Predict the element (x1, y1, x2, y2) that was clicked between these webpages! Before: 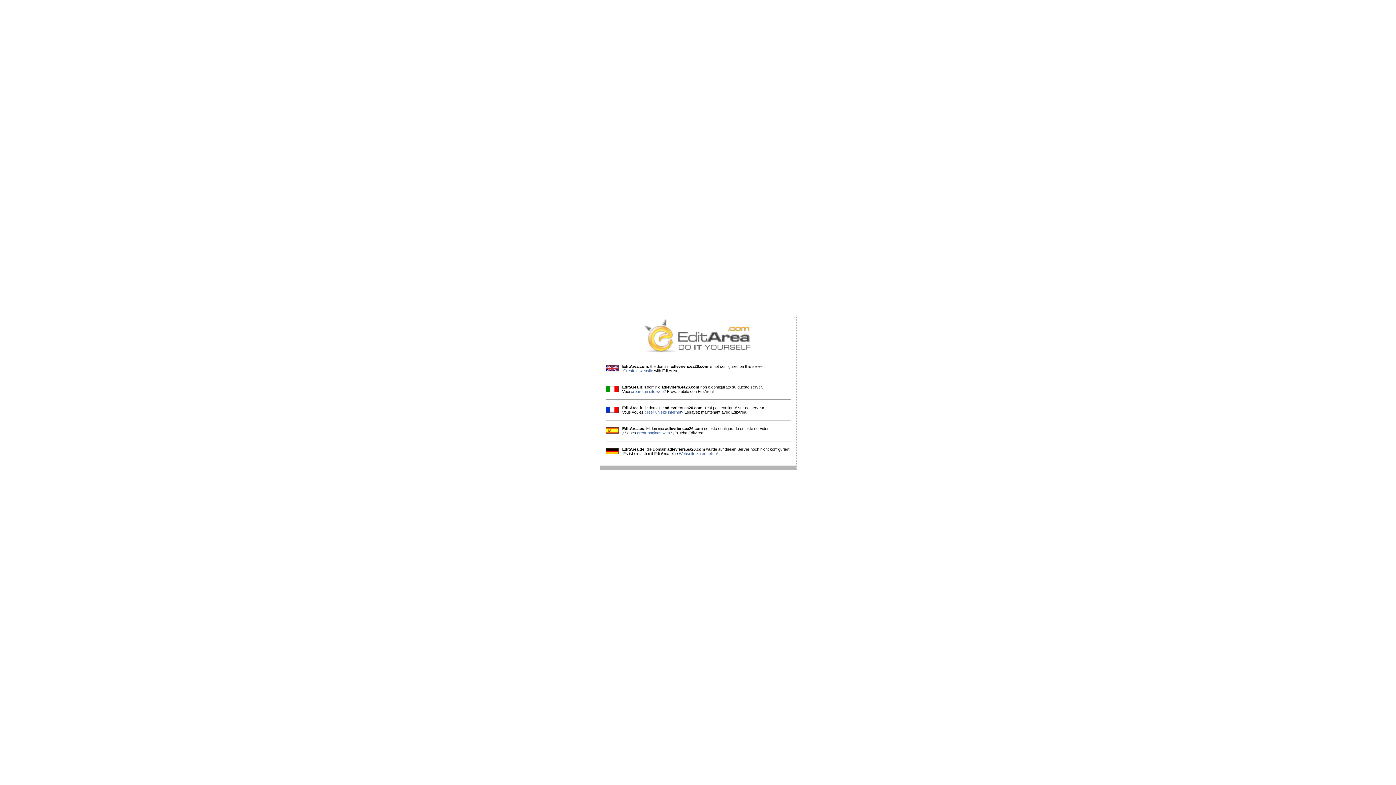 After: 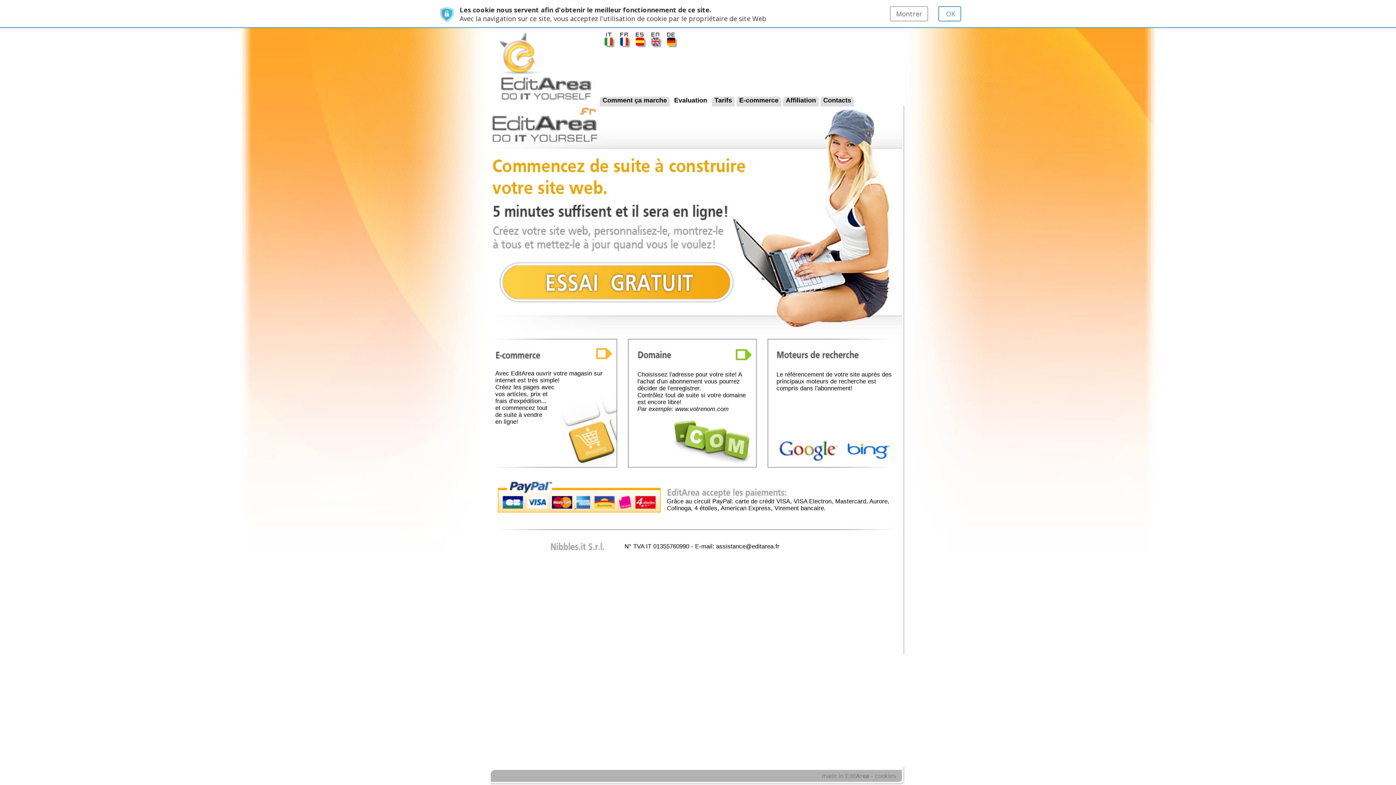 Action: bbox: (644, 410, 681, 414) label: creer un site internet